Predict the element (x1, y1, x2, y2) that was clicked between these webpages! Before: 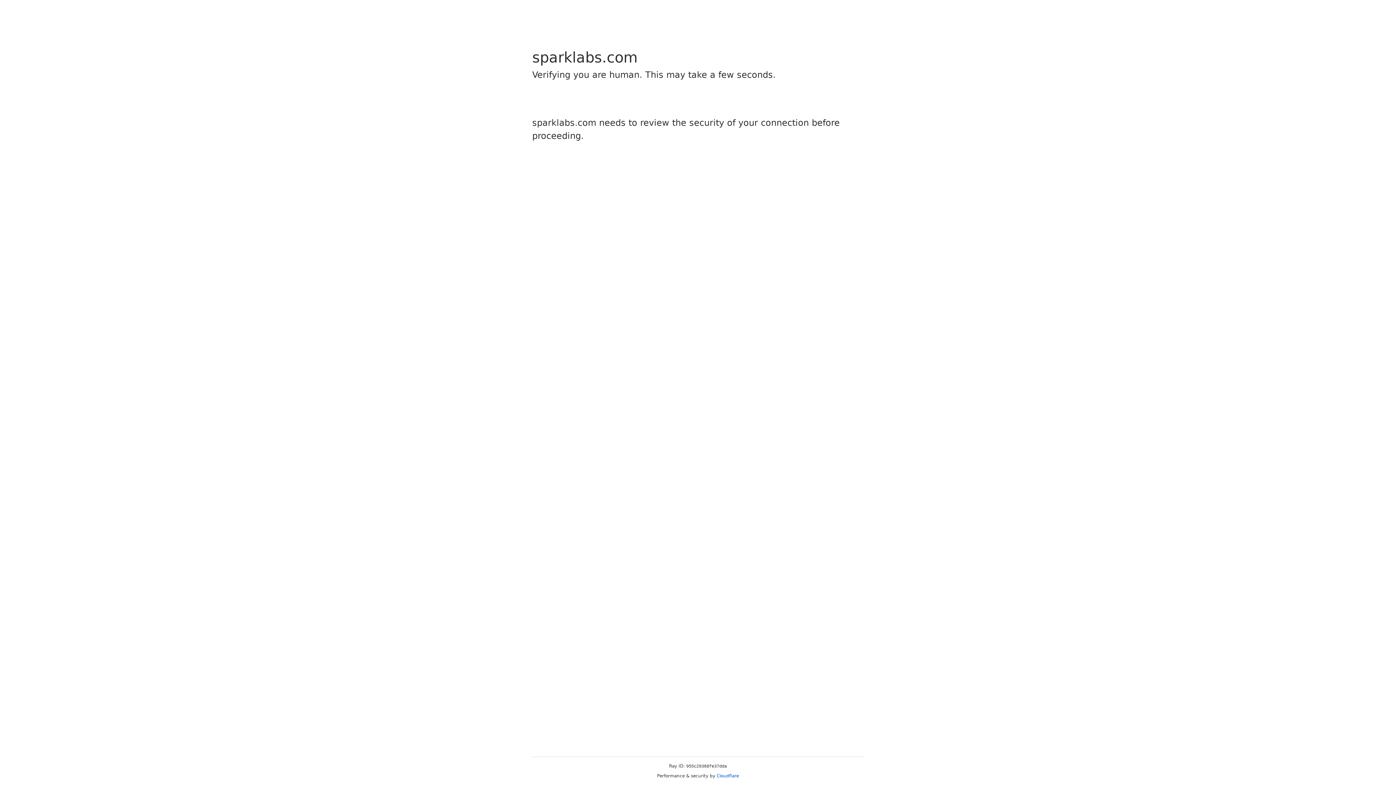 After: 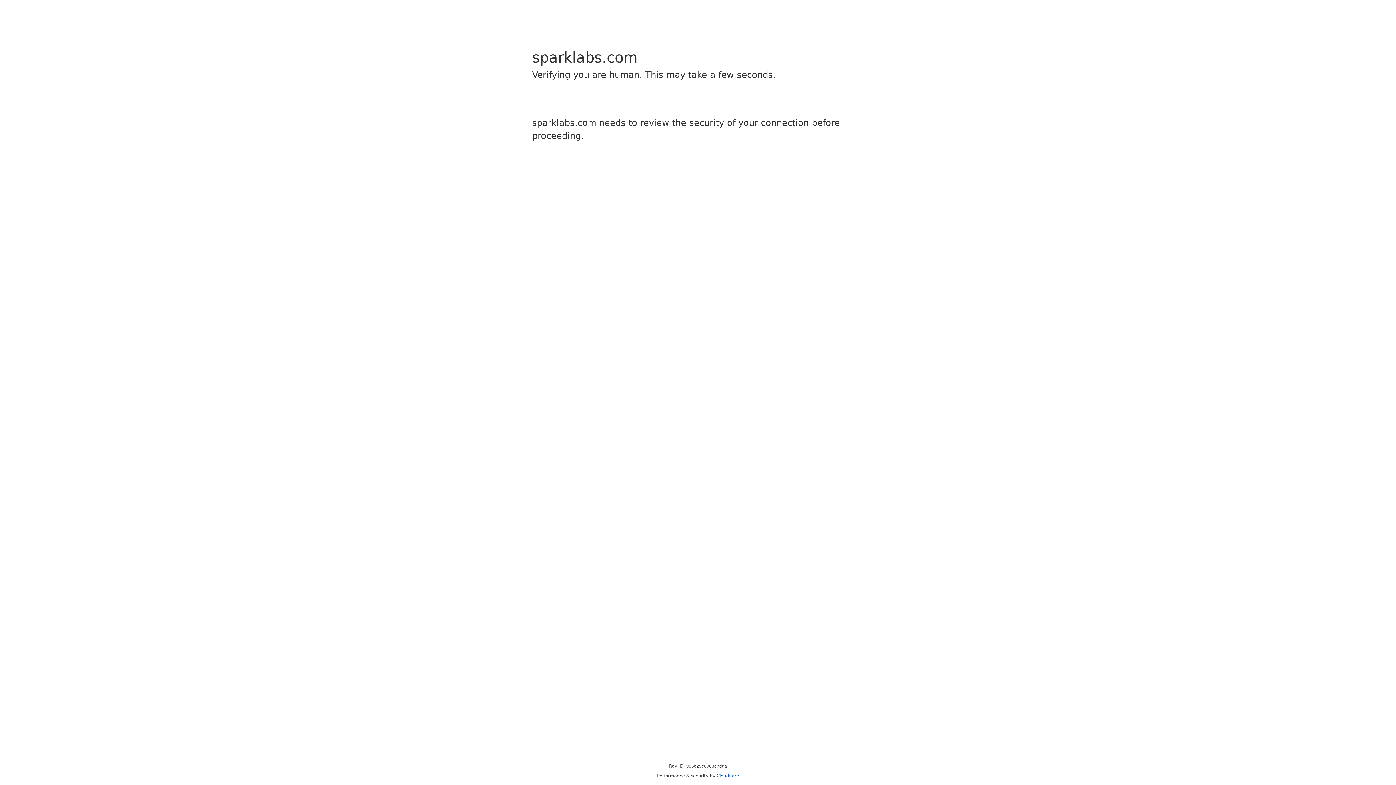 Action: bbox: (716, 773, 739, 778) label: Cloudflare